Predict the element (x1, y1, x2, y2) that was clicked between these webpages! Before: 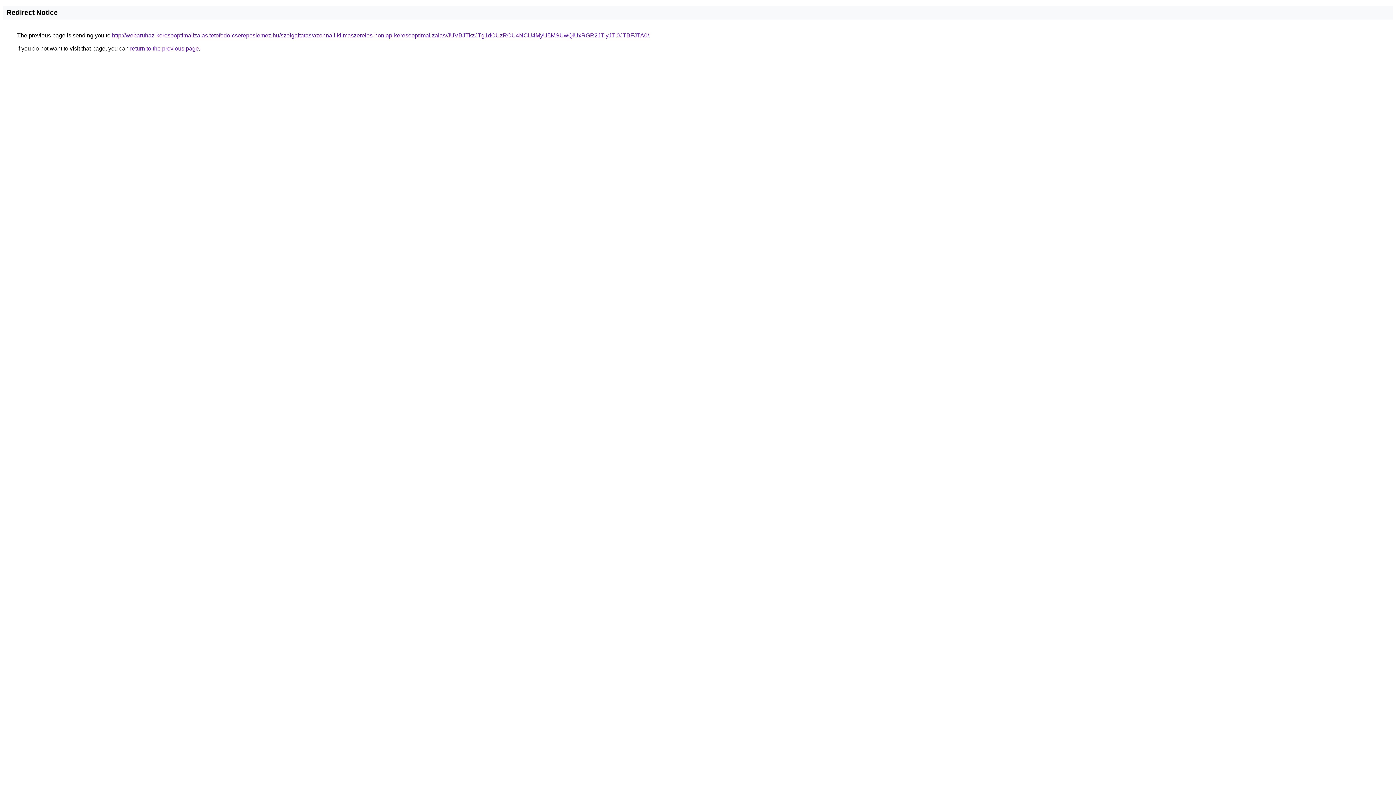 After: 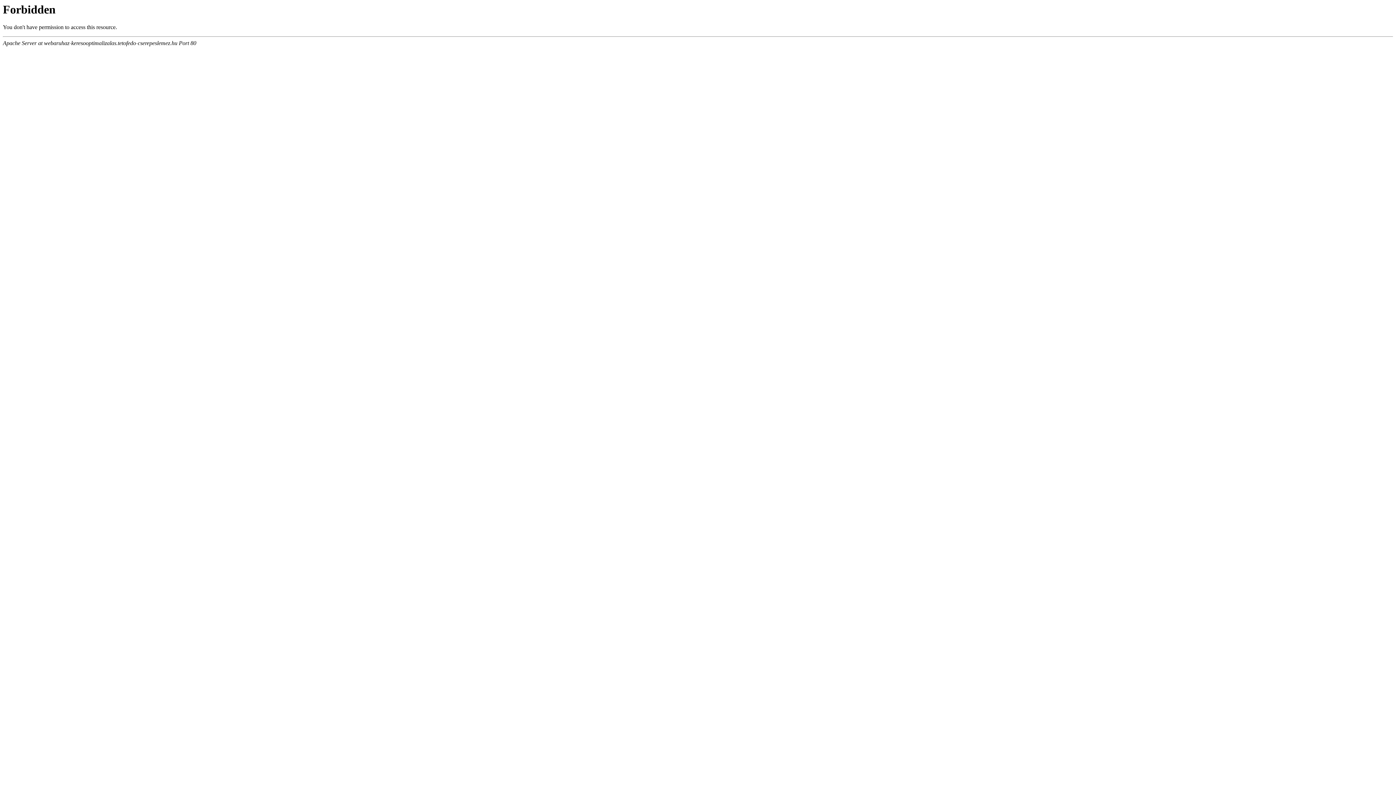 Action: label: http://webaruhaz-keresooptimalizalas.tetofedo-cserepeslemez.hu/szolgaltatas/azonnali-klimaszereles-honlap-keresooptimalizalas/JUVBJTkzJTg1dCUzRCU4NCU4MyU5MSUwQiUxRGR2JTIyJTI0JTBFJTA0/ bbox: (112, 32, 649, 38)